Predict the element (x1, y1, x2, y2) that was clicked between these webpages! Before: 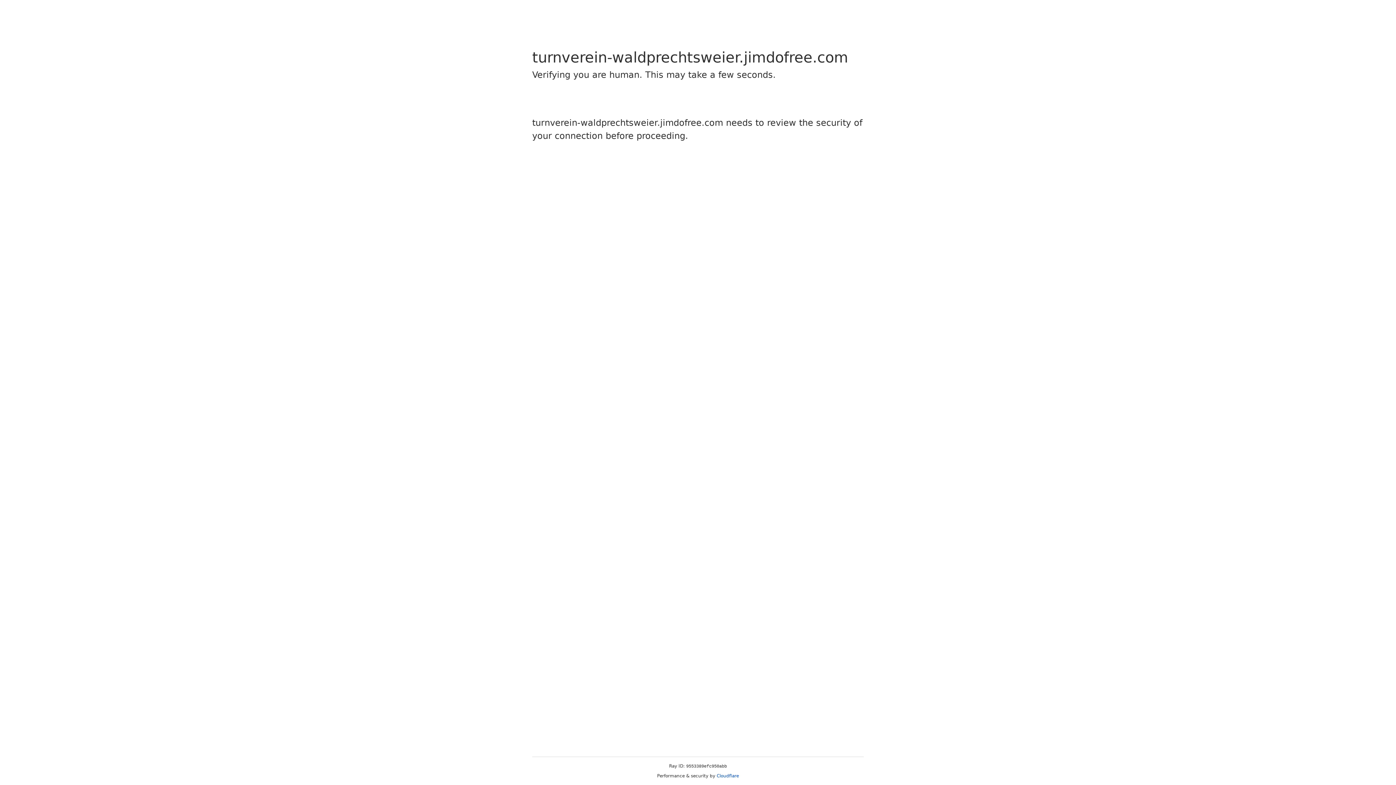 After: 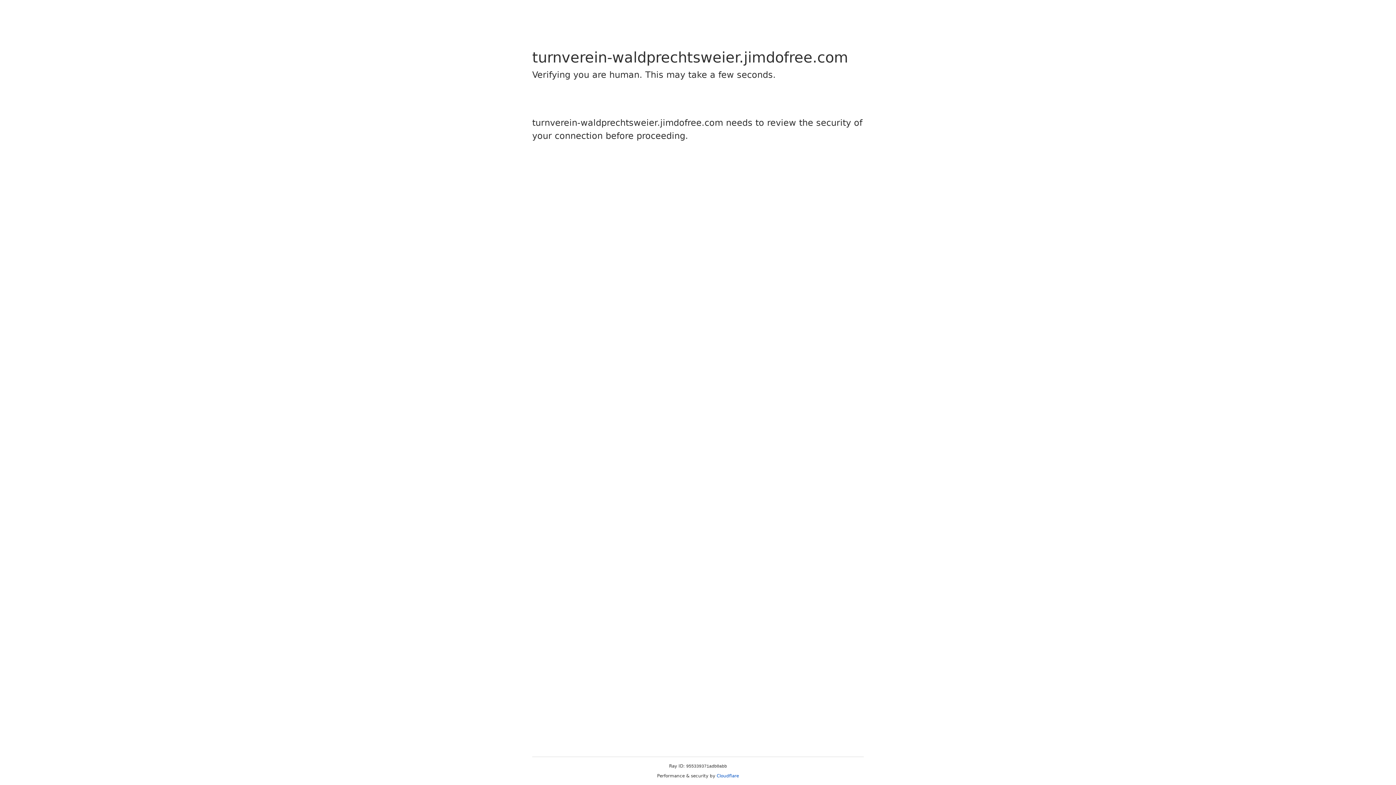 Action: bbox: (716, 773, 739, 778) label: Cloudflare